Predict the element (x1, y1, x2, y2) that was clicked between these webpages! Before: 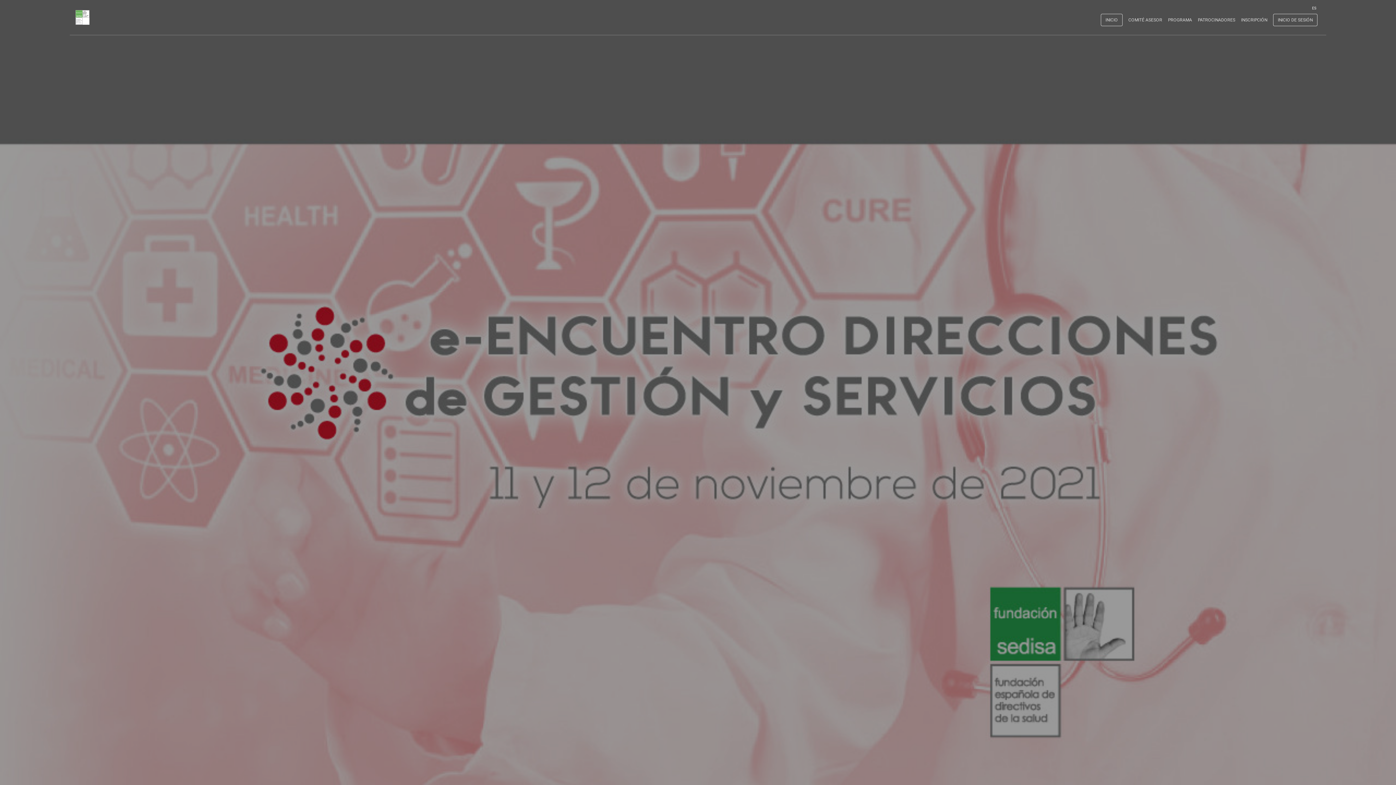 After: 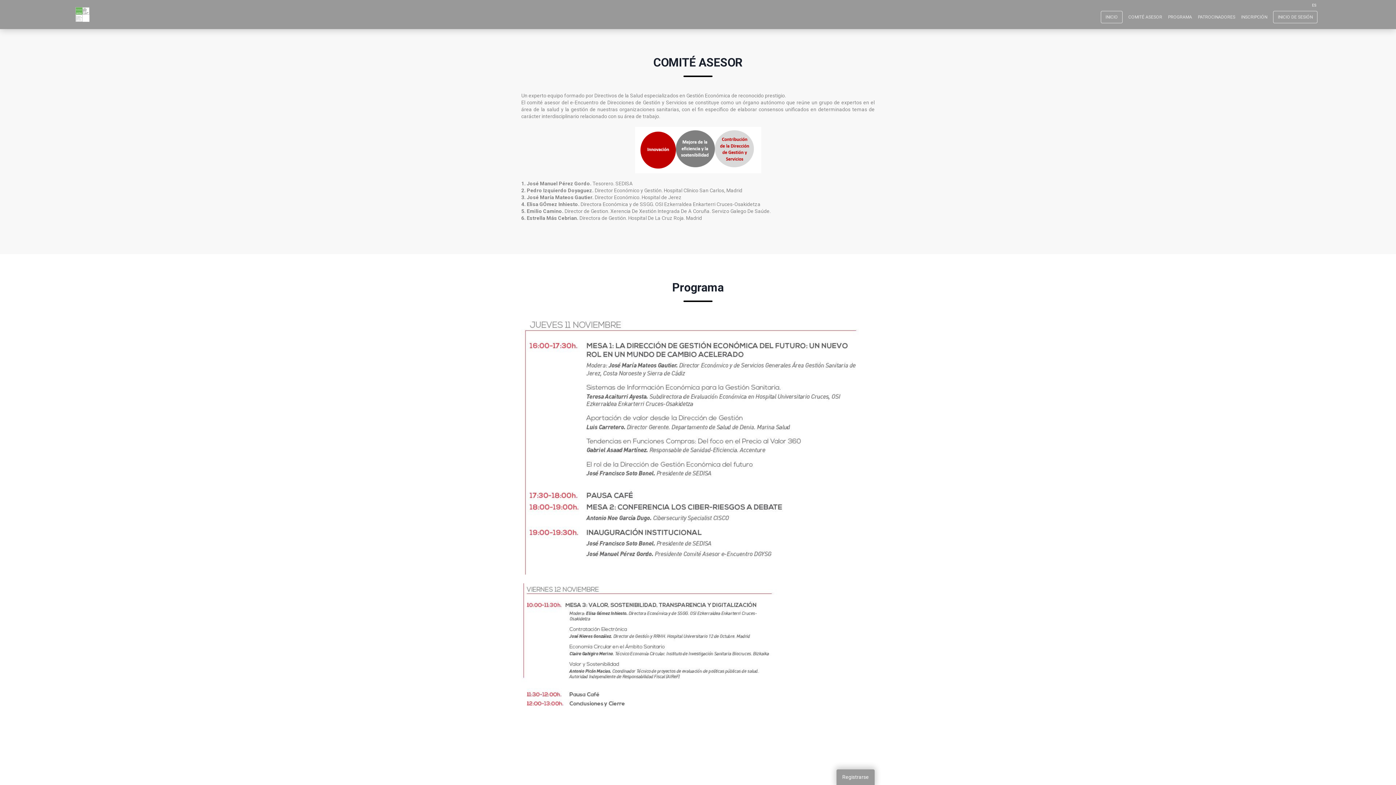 Action: bbox: (1128, 17, 1162, 22) label: COMITÉ ASESOR